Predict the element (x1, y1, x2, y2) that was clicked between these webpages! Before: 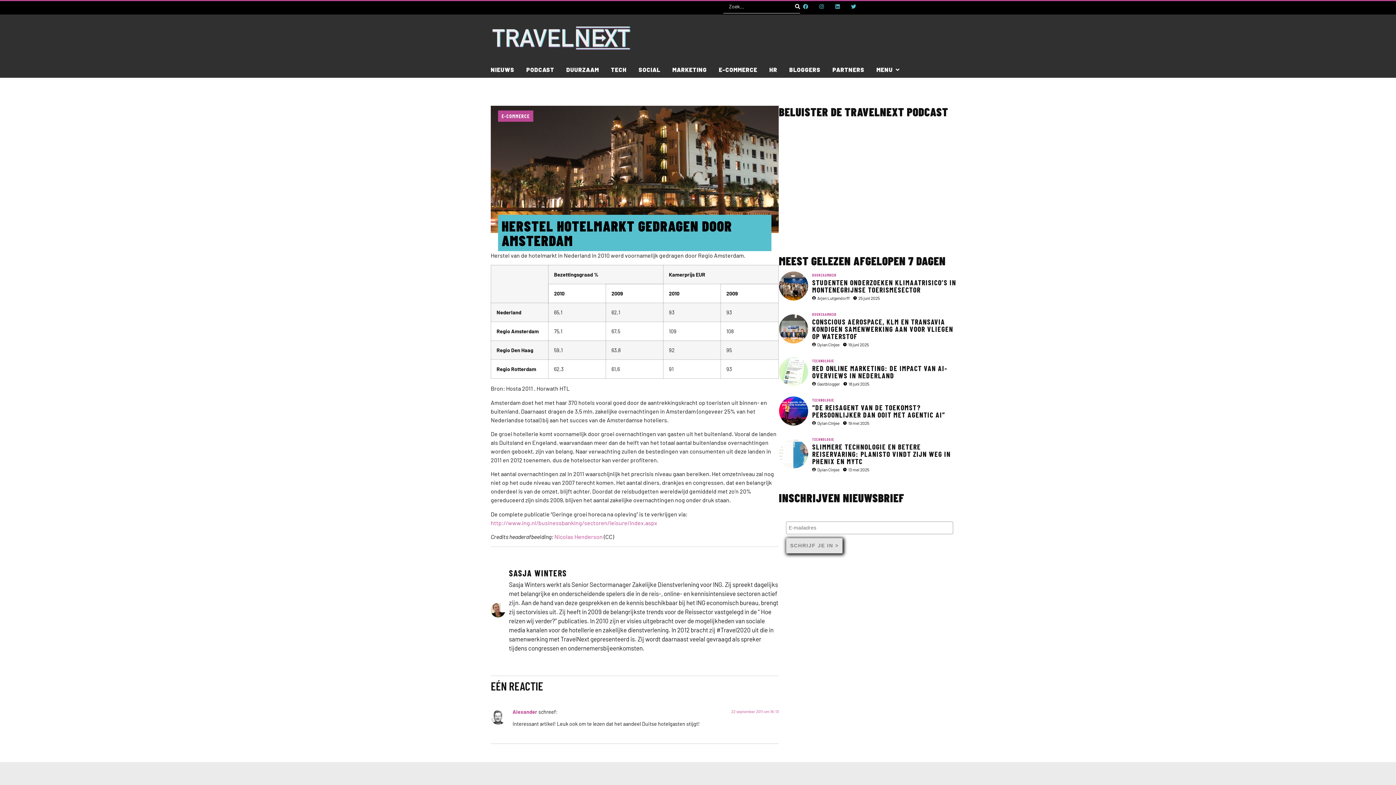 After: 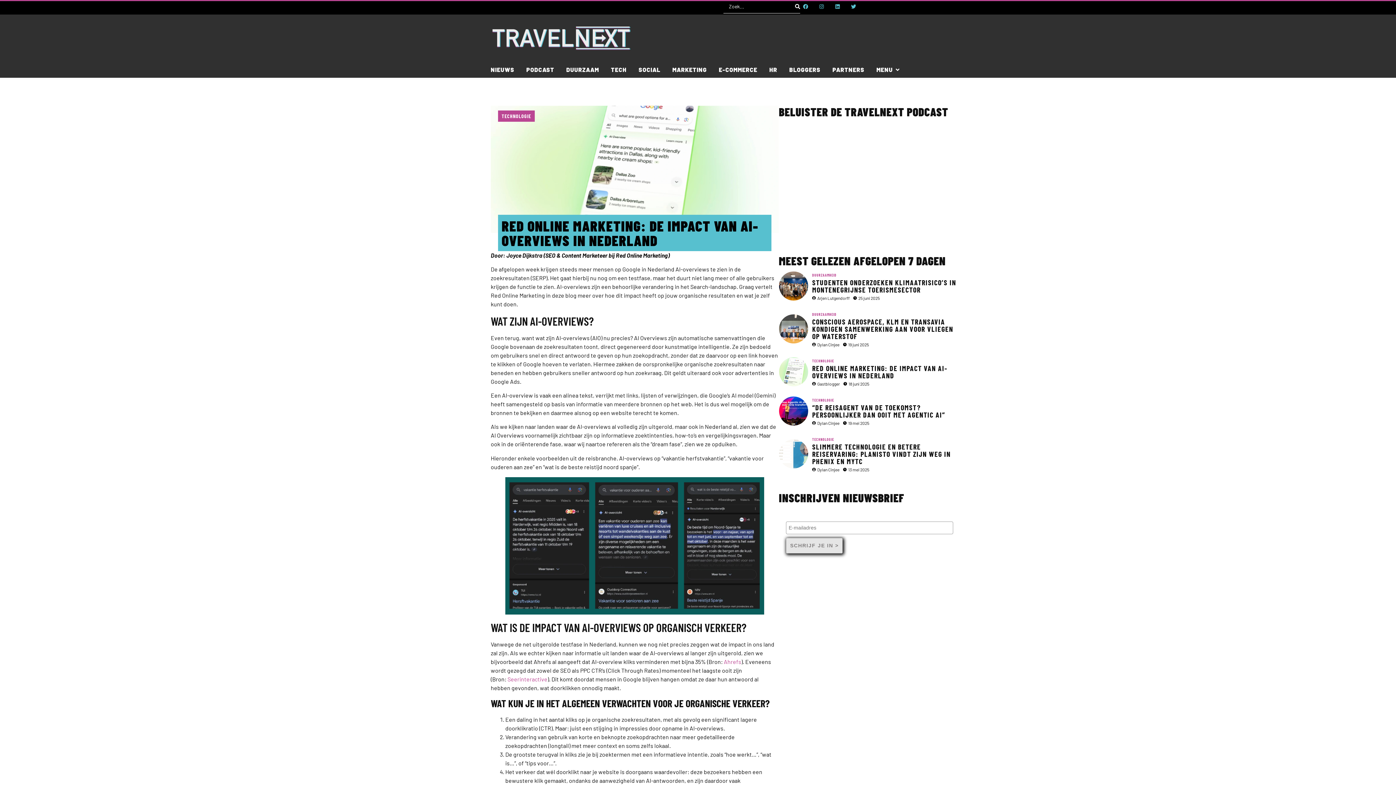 Action: label: 18 juni 2025 bbox: (848, 380, 869, 387)